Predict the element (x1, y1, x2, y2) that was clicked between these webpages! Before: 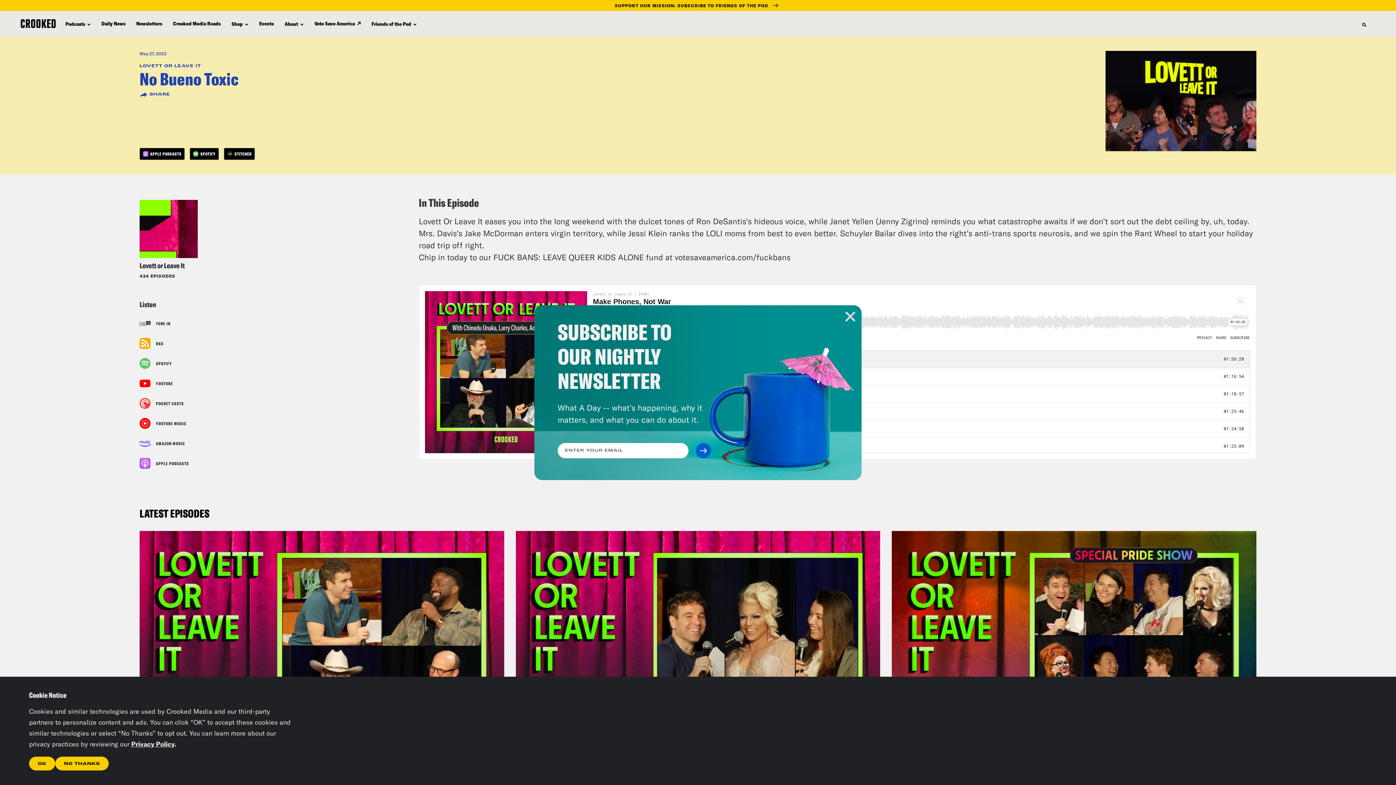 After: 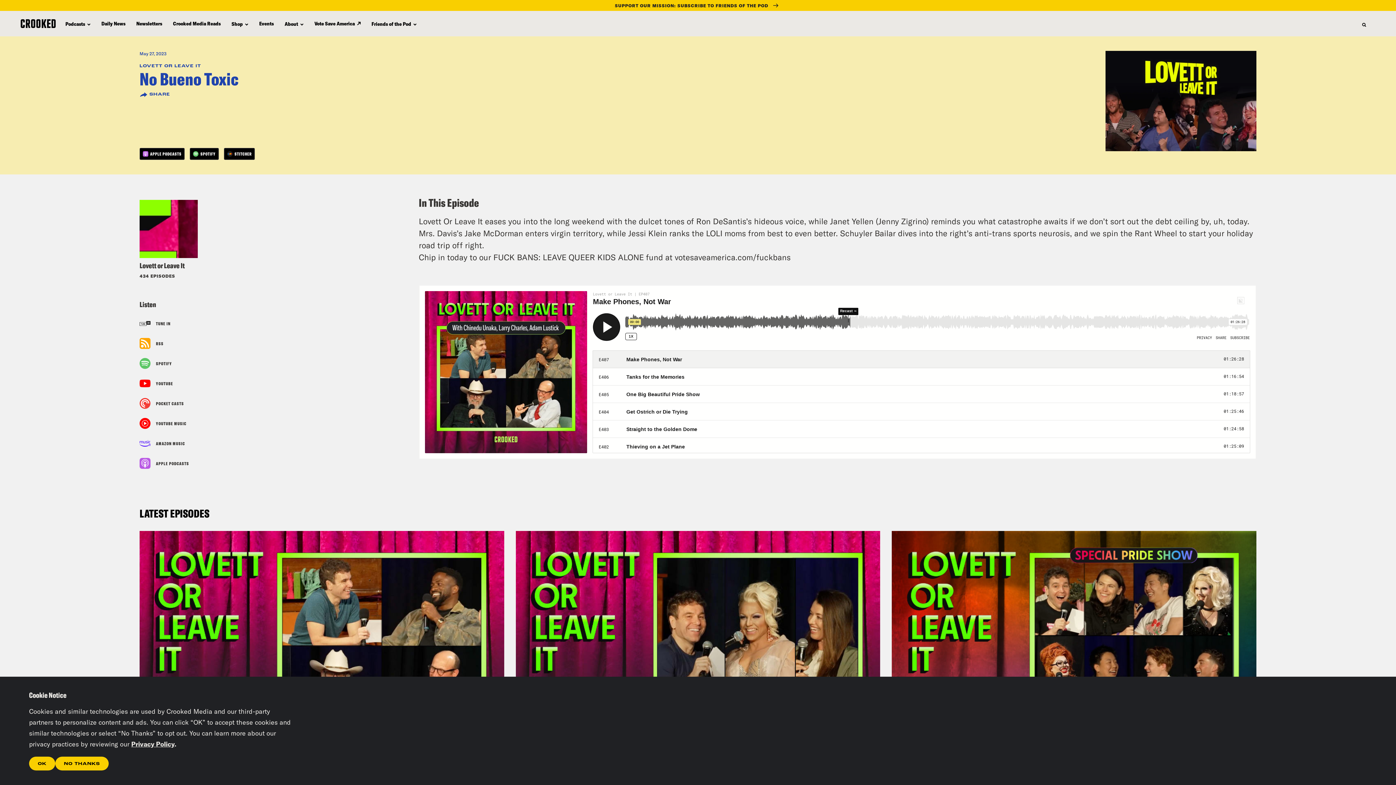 Action: bbox: (845, 311, 856, 322)